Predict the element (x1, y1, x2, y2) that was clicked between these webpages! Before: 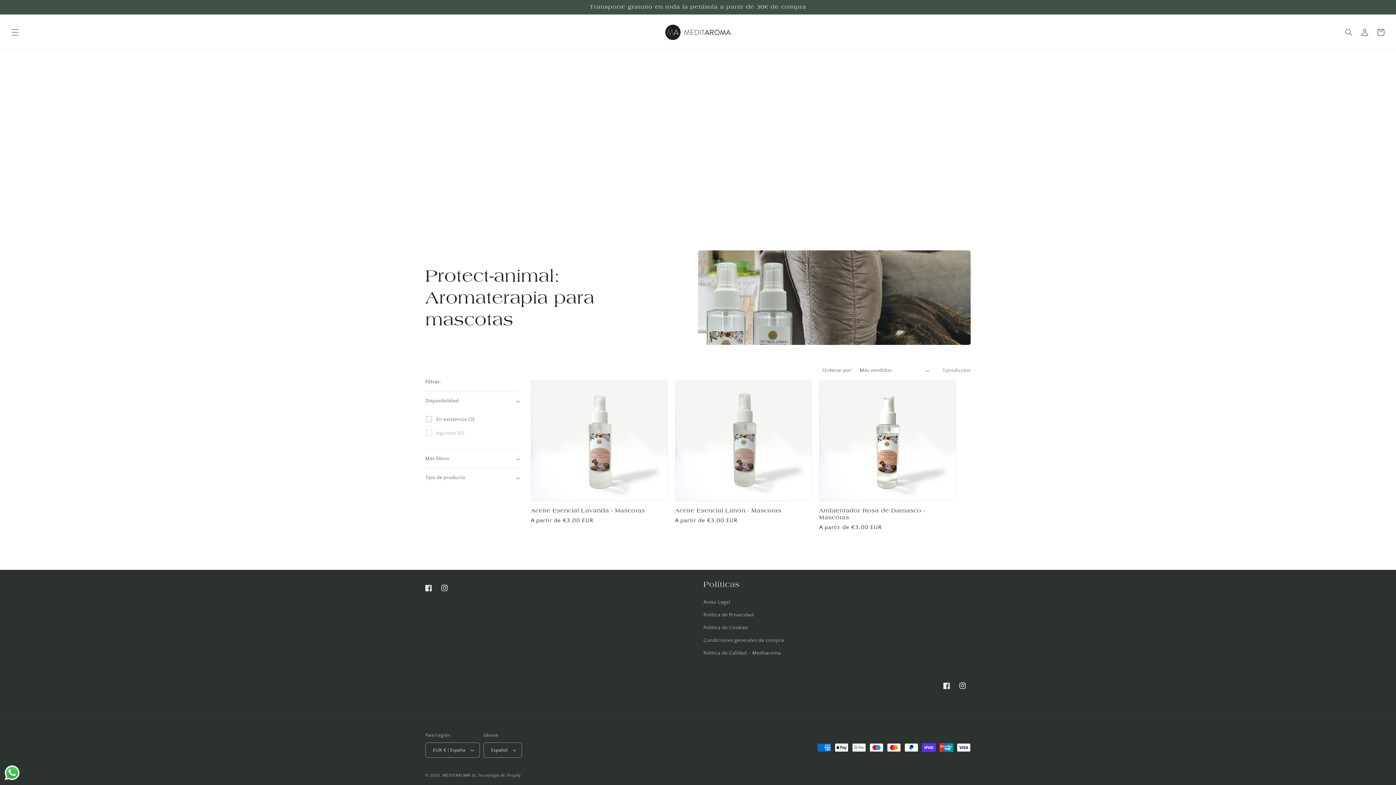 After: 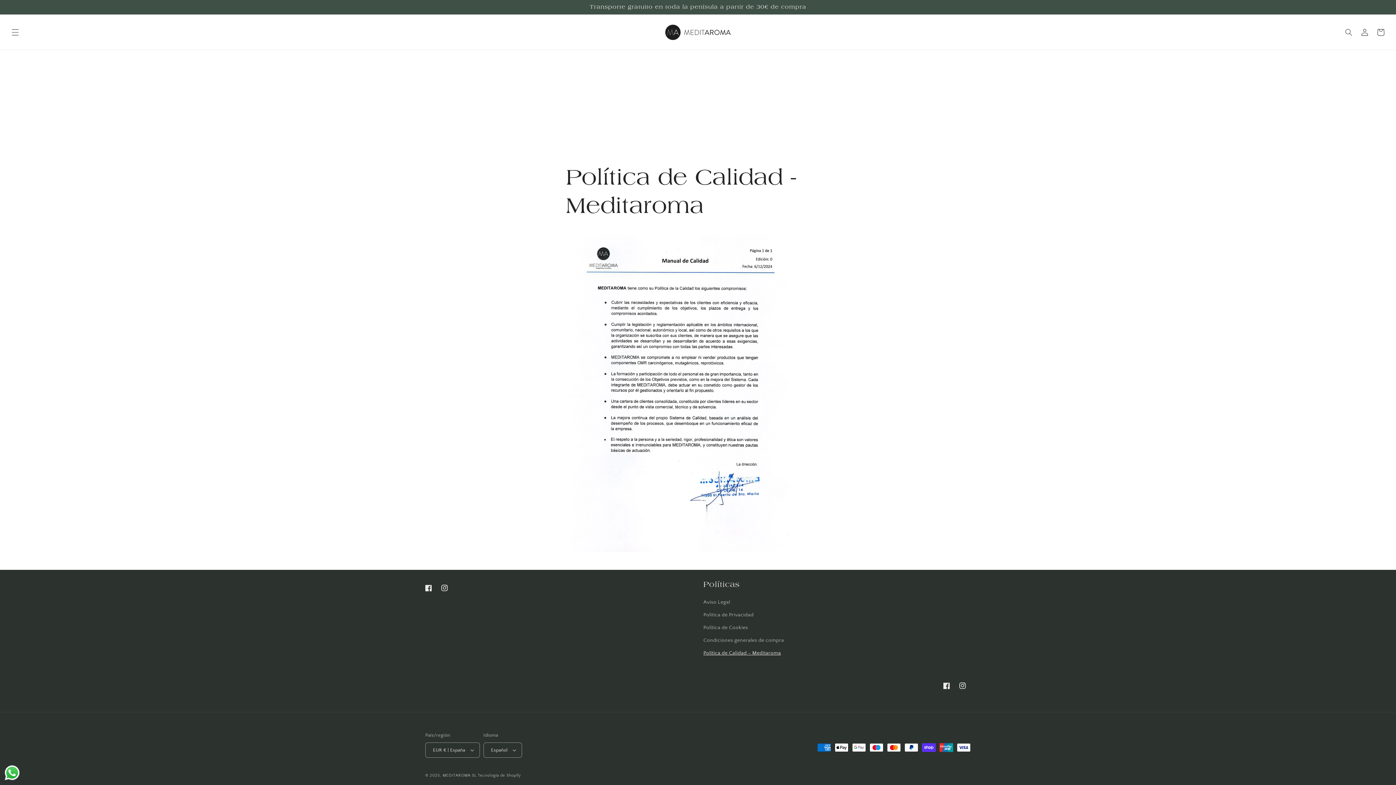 Action: bbox: (703, 647, 781, 660) label: Política de Calidad - Meditaroma